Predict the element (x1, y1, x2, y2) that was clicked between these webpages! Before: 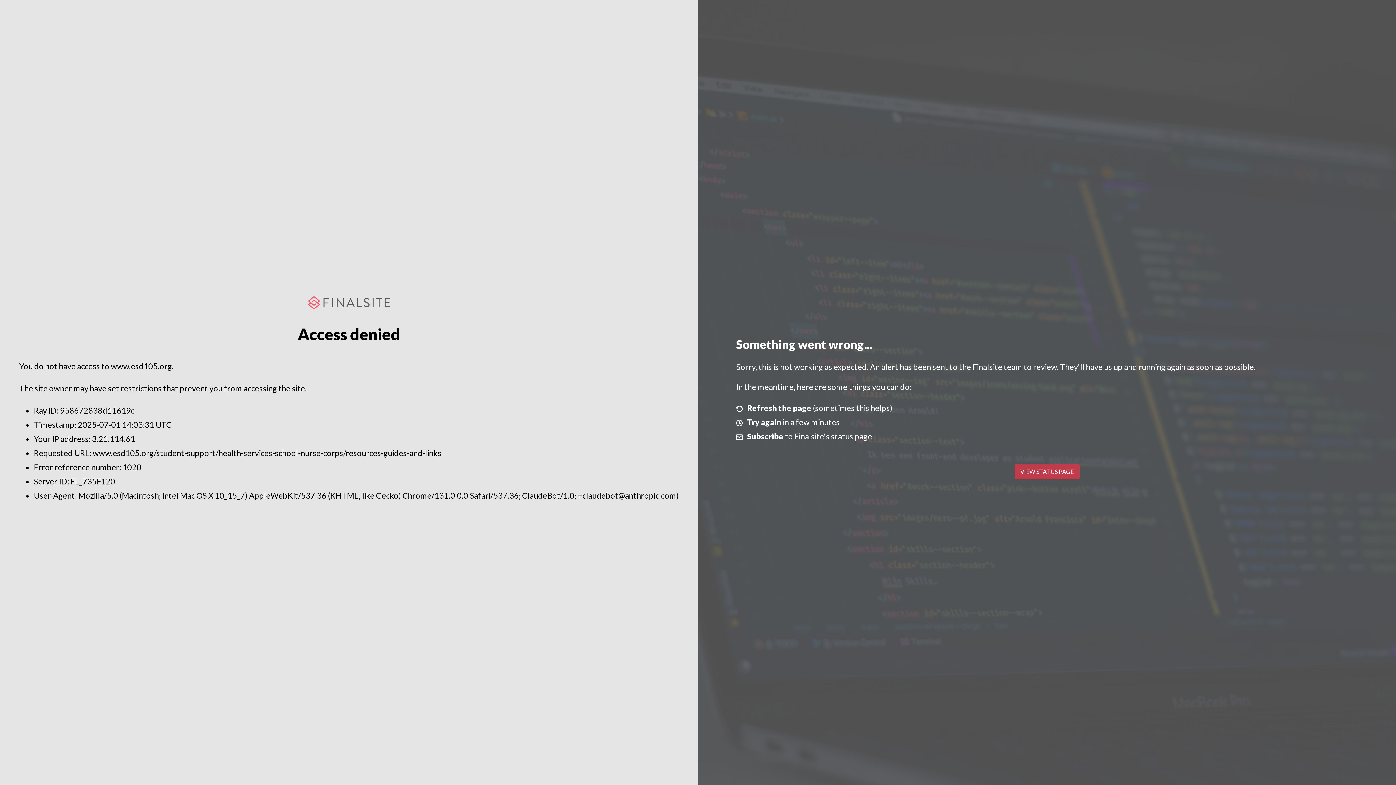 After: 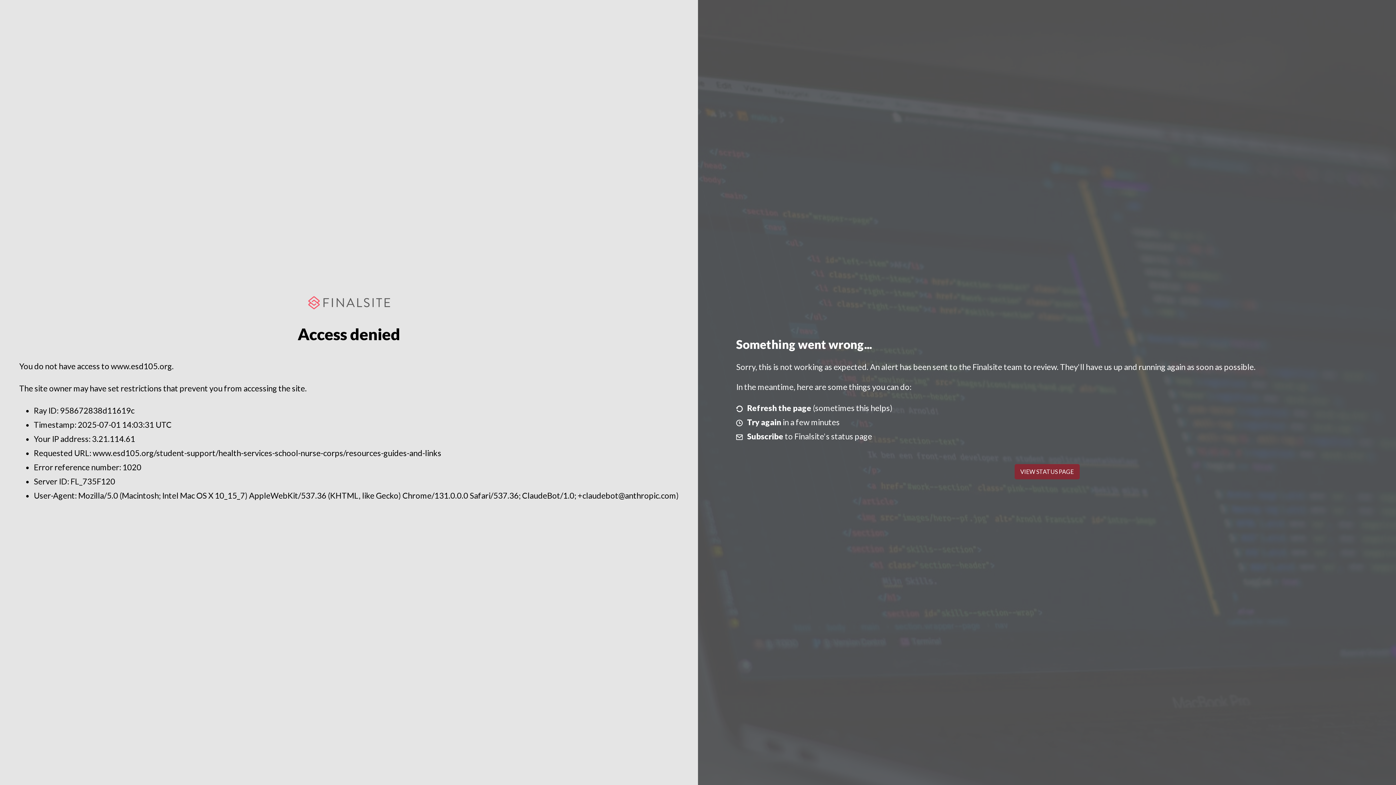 Action: label: VIEW STATUS PAGE bbox: (1014, 464, 1079, 479)